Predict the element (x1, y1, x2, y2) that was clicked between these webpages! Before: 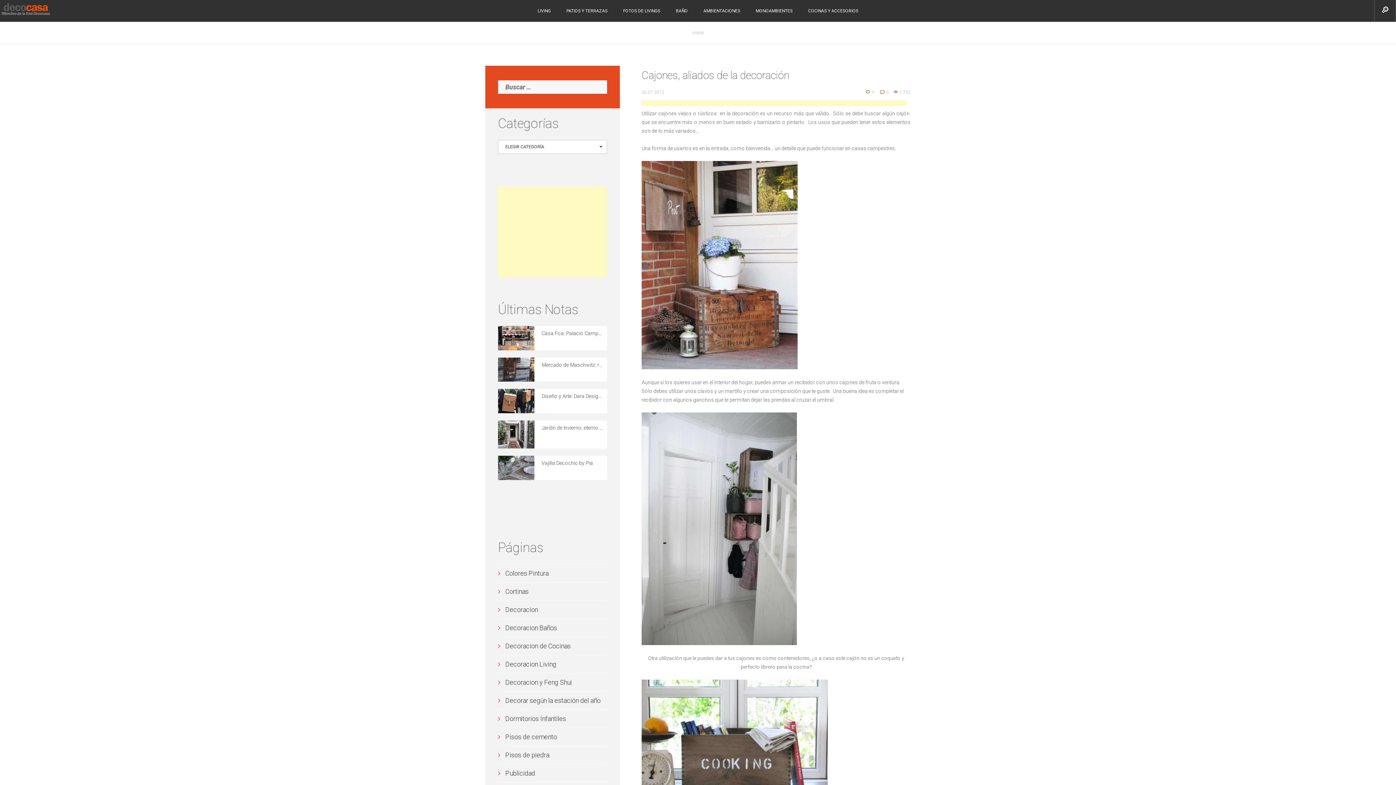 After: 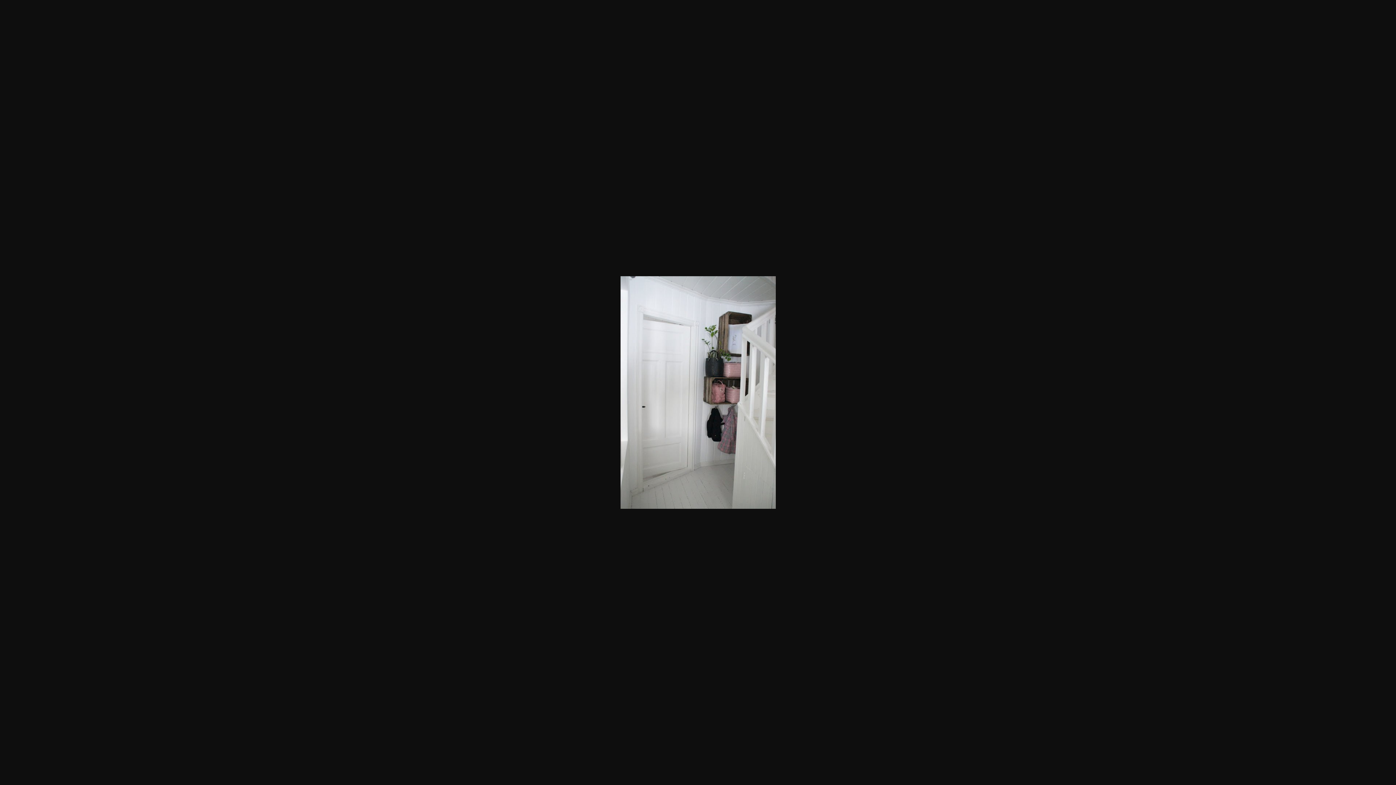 Action: bbox: (641, 412, 910, 645)